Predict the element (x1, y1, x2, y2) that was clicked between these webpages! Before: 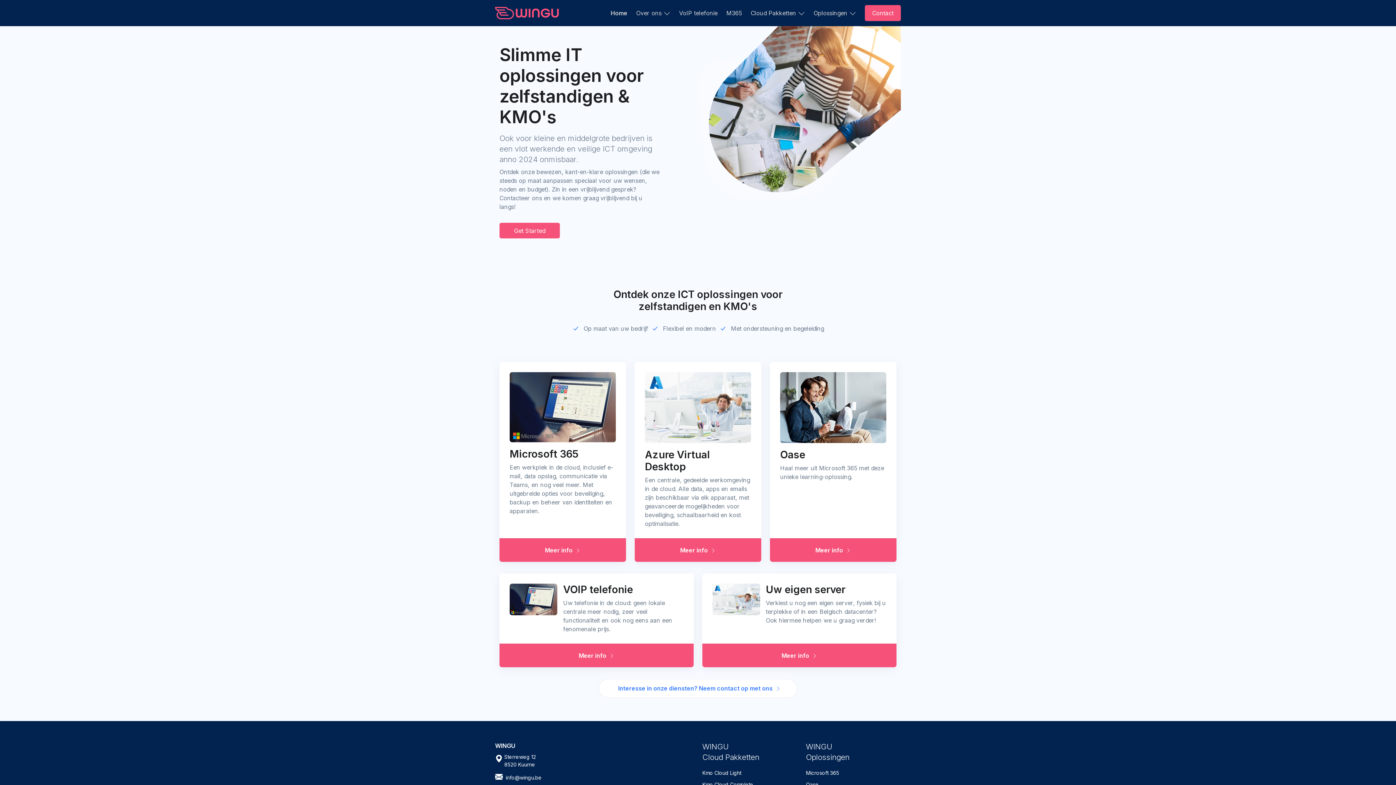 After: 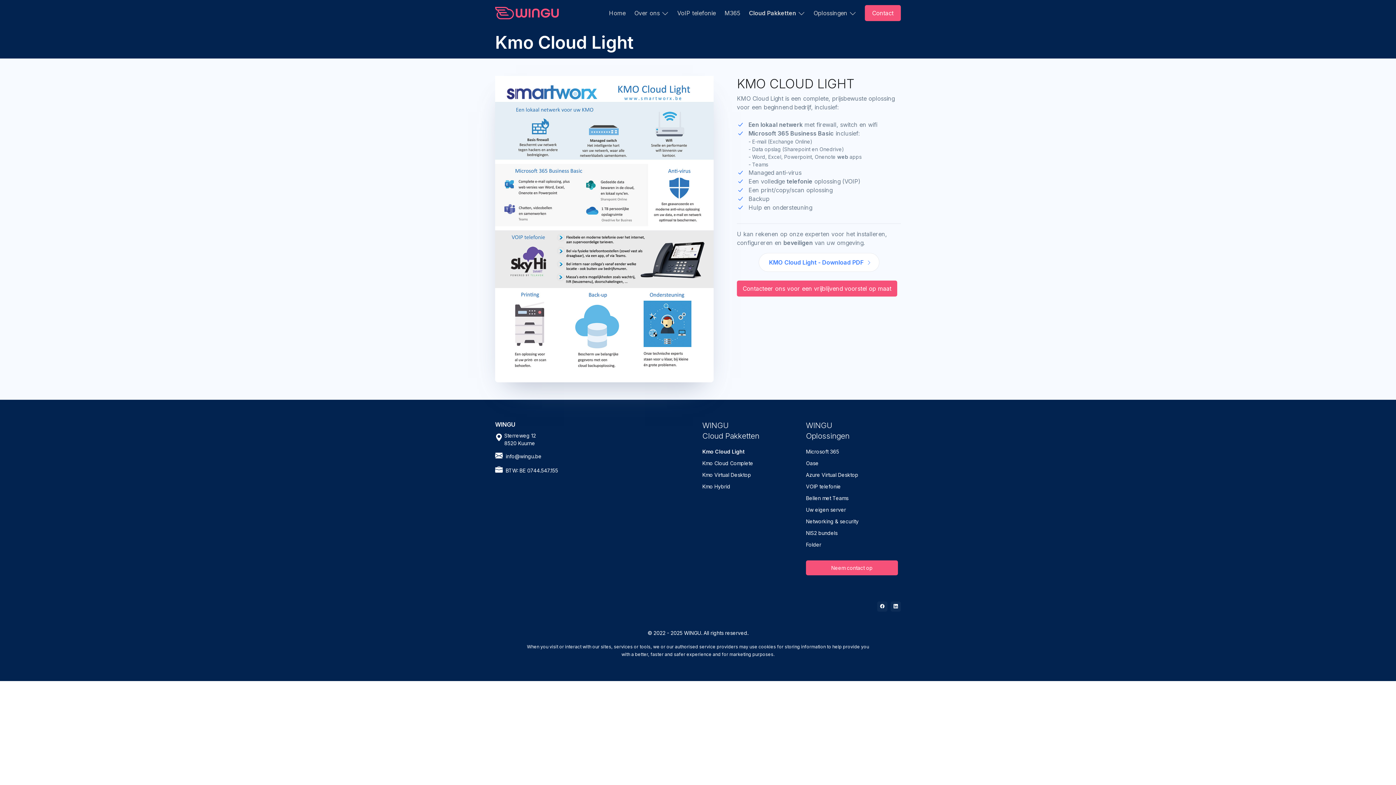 Action: label: Kmo Cloud Light bbox: (702, 770, 741, 776)